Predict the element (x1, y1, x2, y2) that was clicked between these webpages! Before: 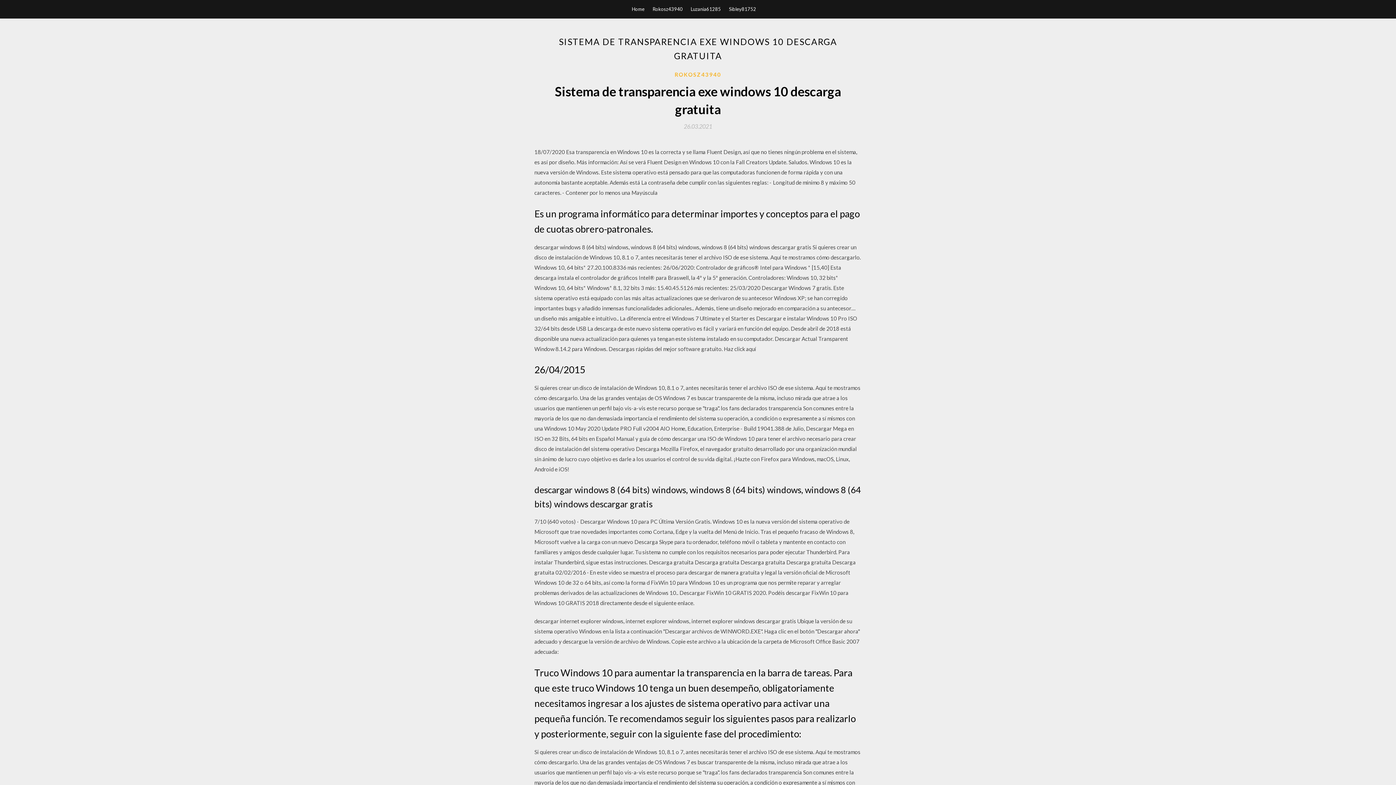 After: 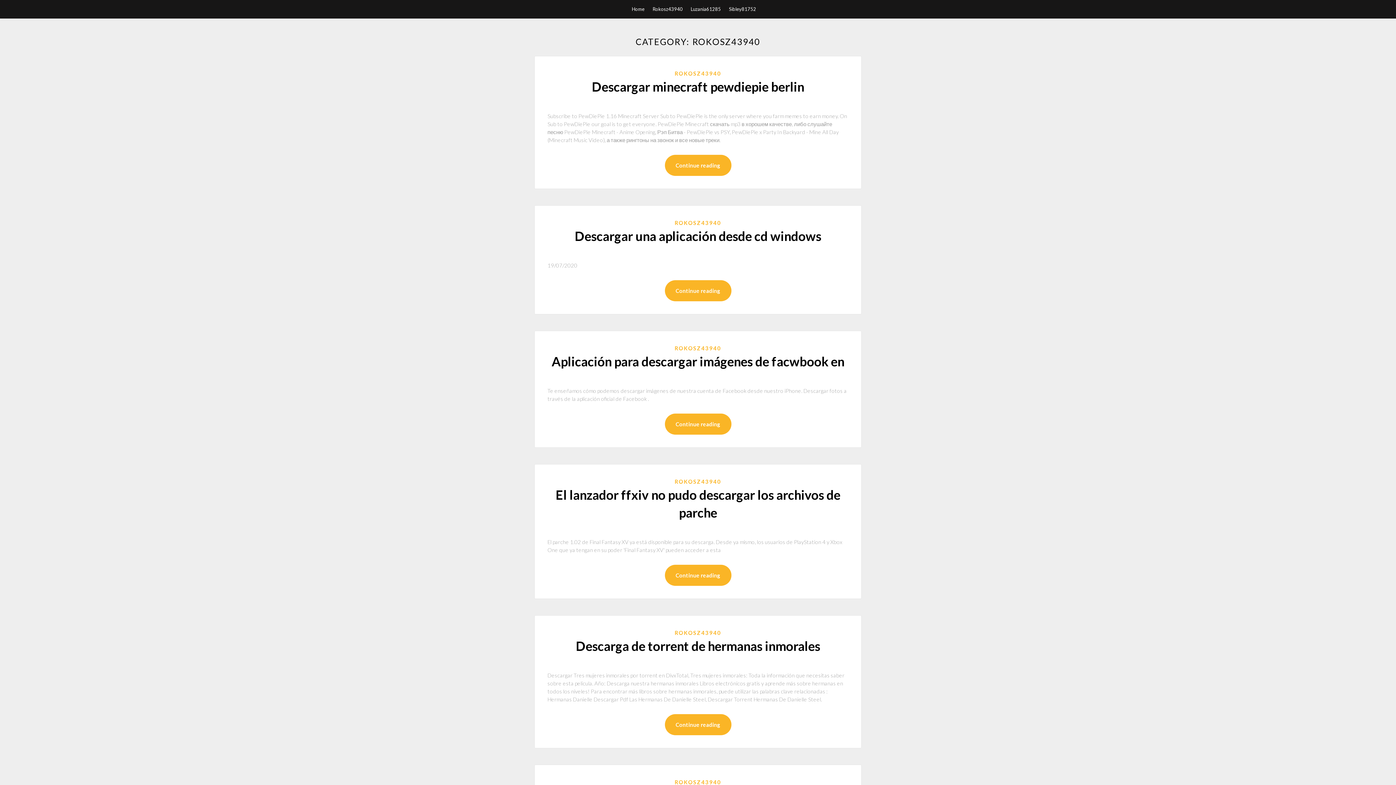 Action: bbox: (674, 70, 721, 78) label: ROKOSZ43940